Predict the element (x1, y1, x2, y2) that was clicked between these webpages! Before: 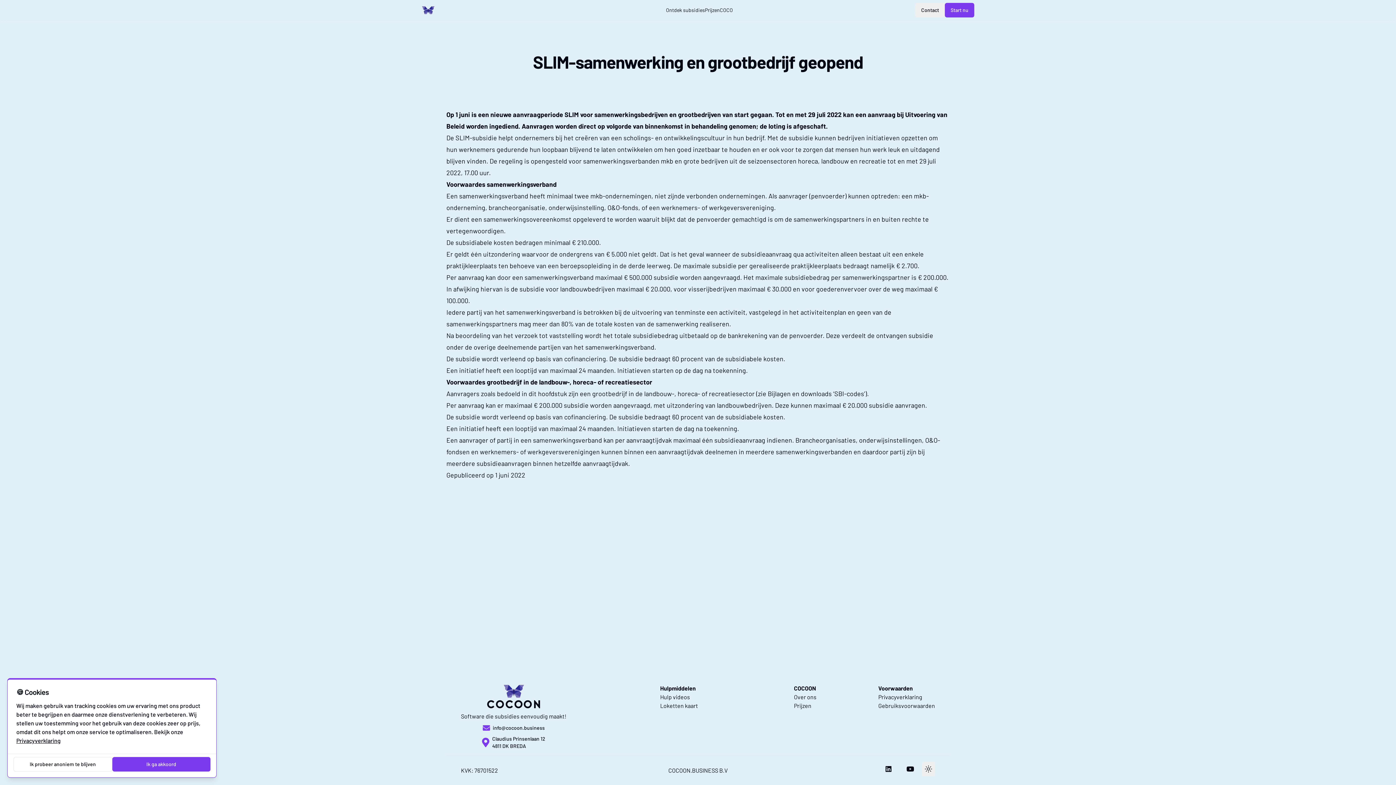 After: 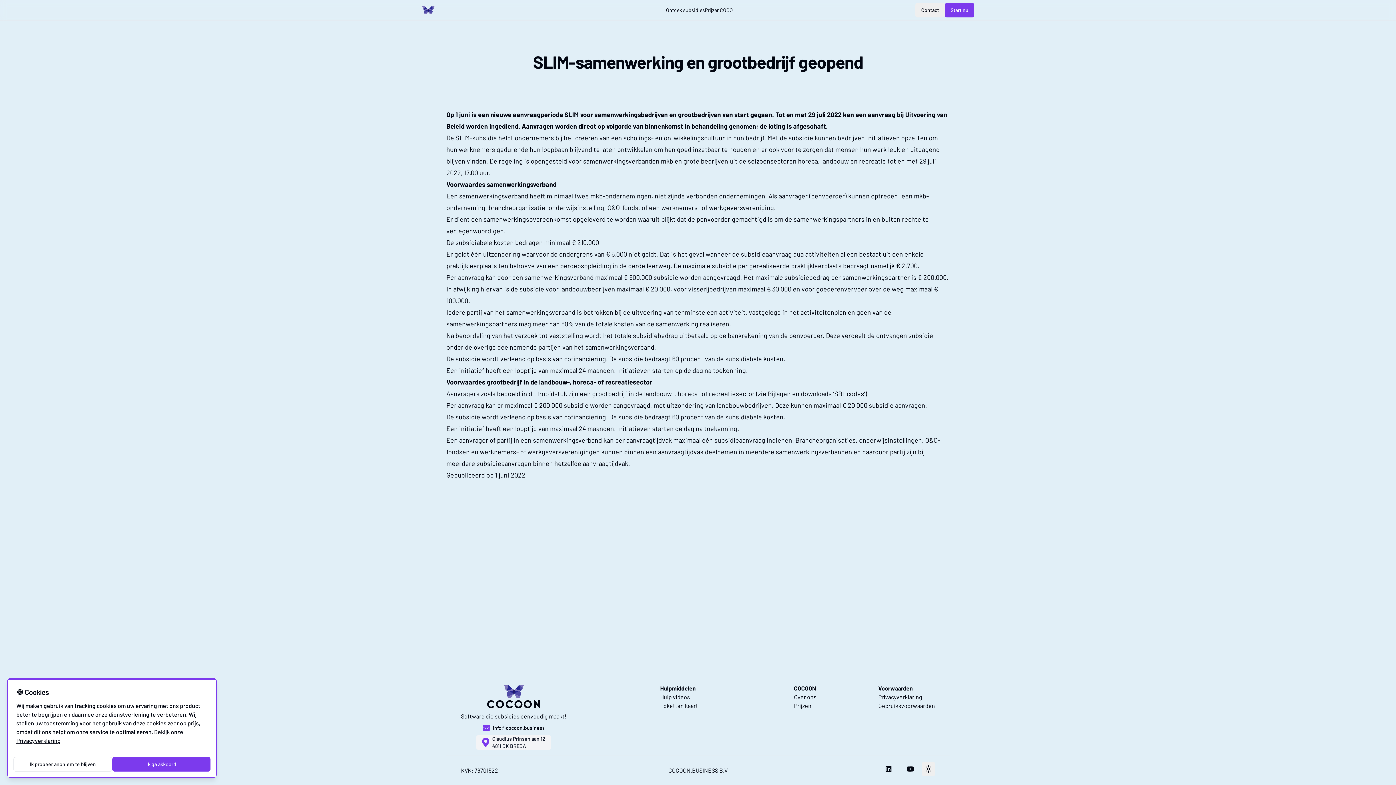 Action: bbox: (476, 735, 551, 750) label: Claudius Prinsenlaan 12
4811 DK BREDA